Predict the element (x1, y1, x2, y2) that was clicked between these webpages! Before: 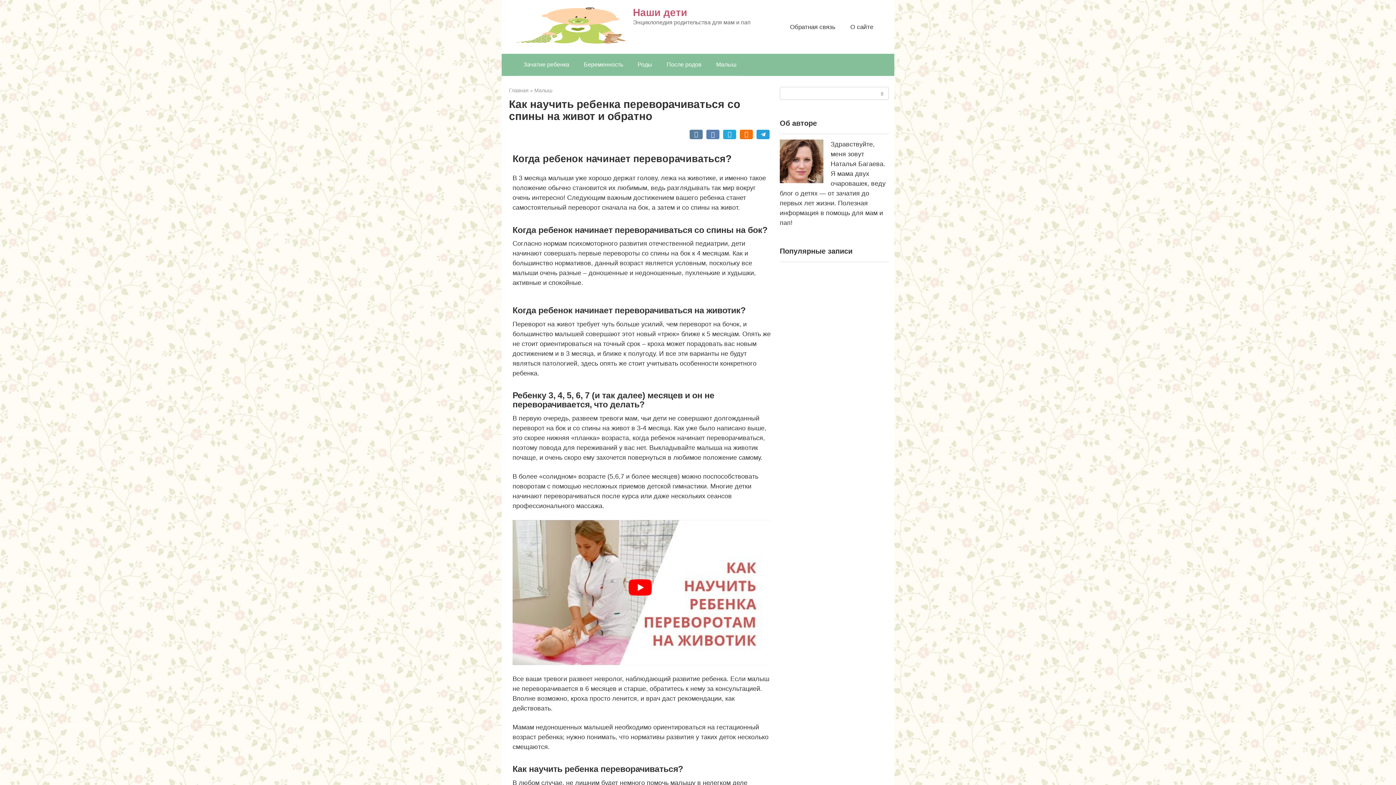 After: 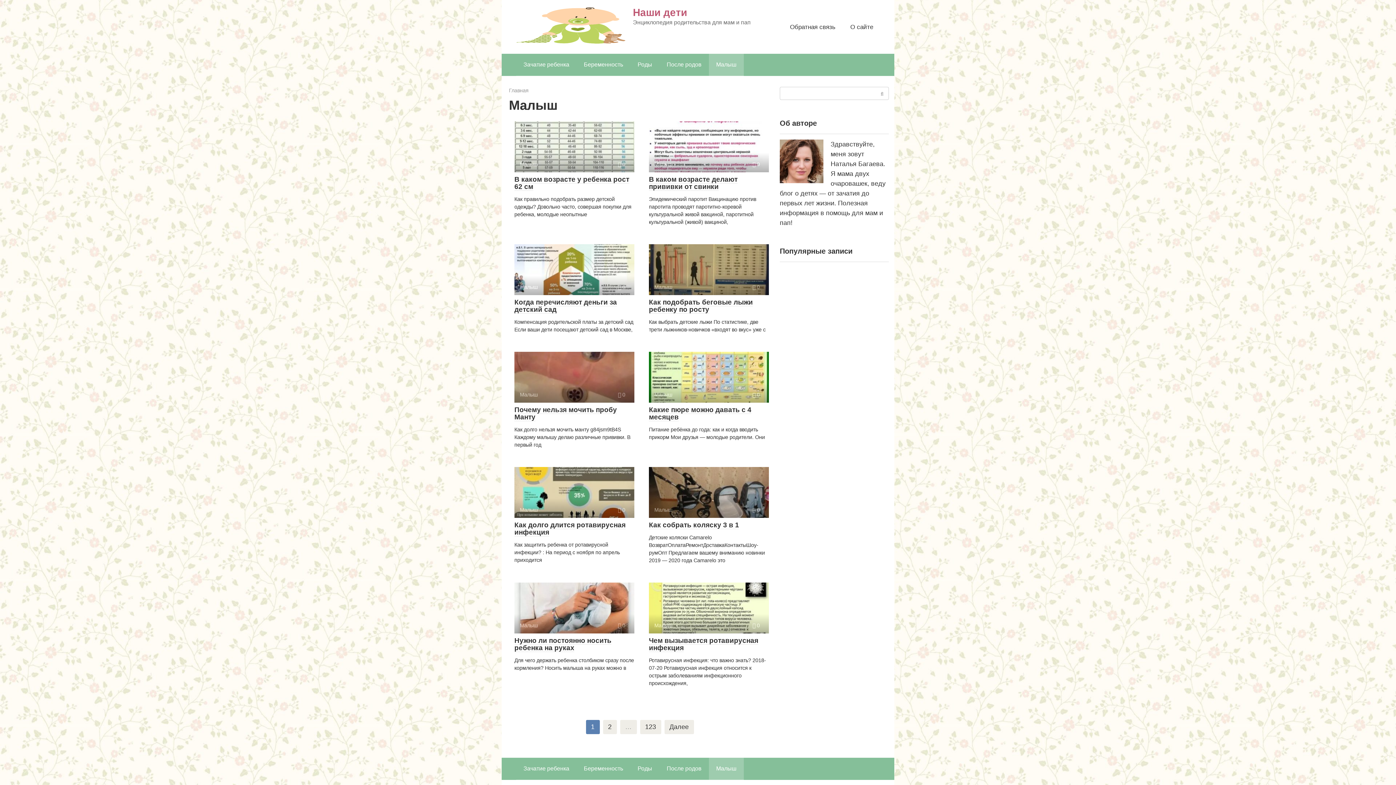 Action: bbox: (709, 53, 744, 75) label: Малыш